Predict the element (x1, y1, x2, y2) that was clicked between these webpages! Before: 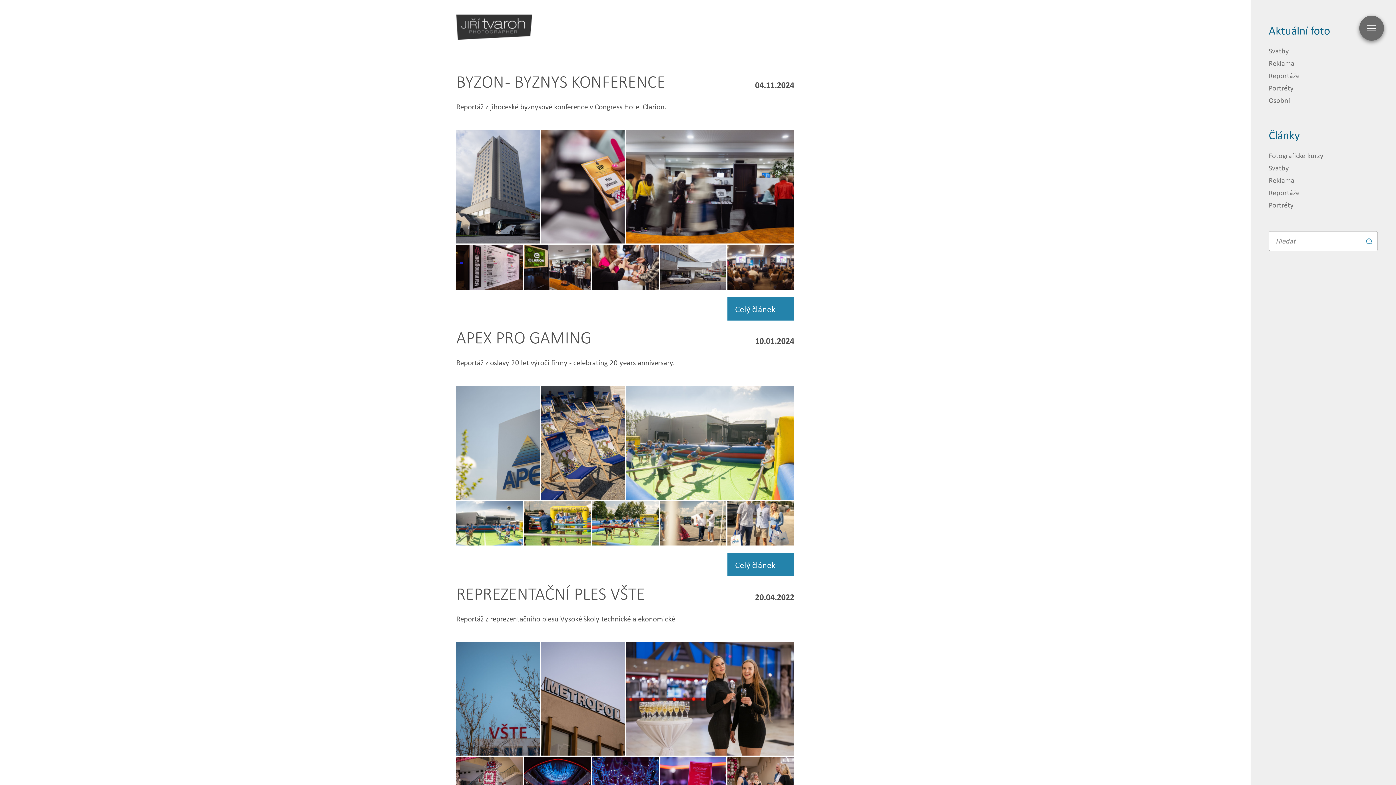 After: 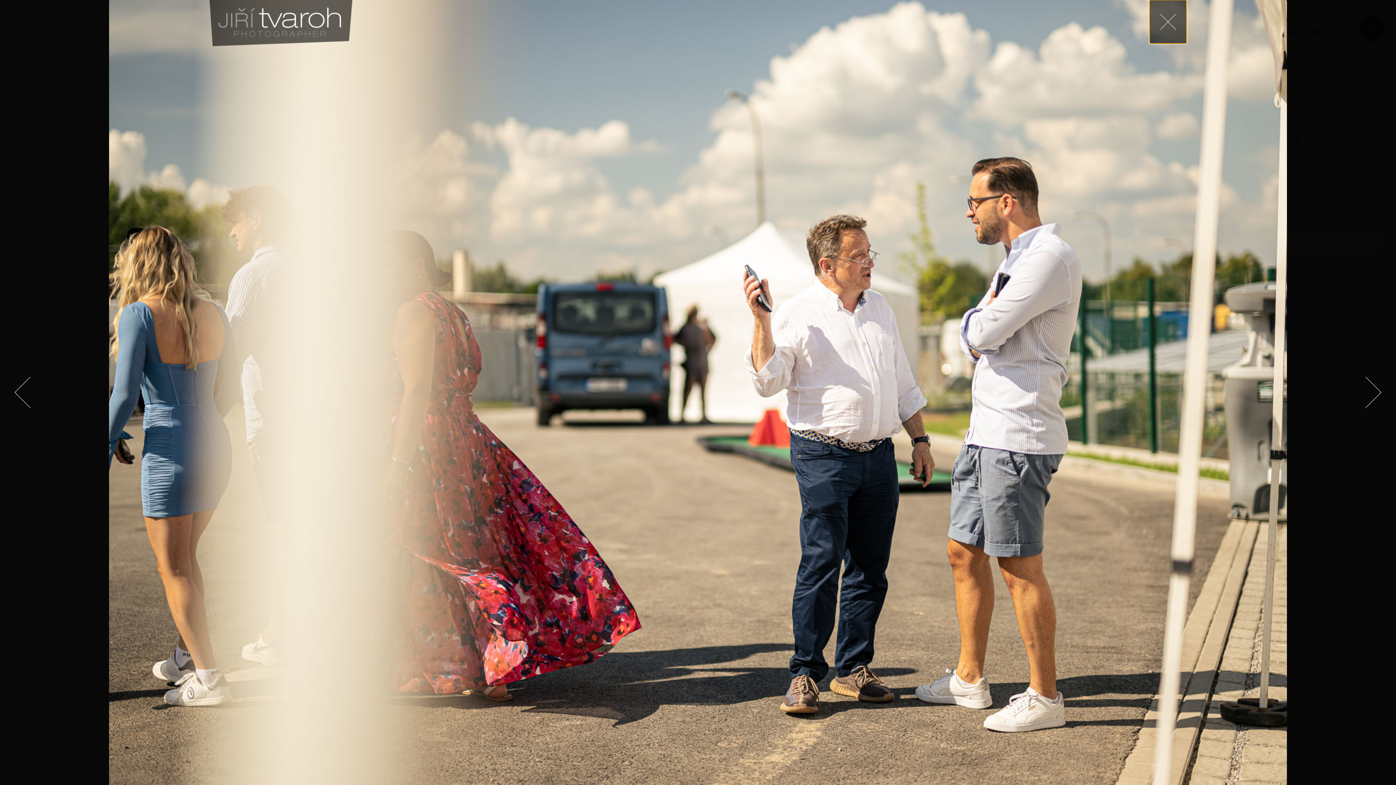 Action: bbox: (659, 500, 726, 545) label: Zobrazit fotografii